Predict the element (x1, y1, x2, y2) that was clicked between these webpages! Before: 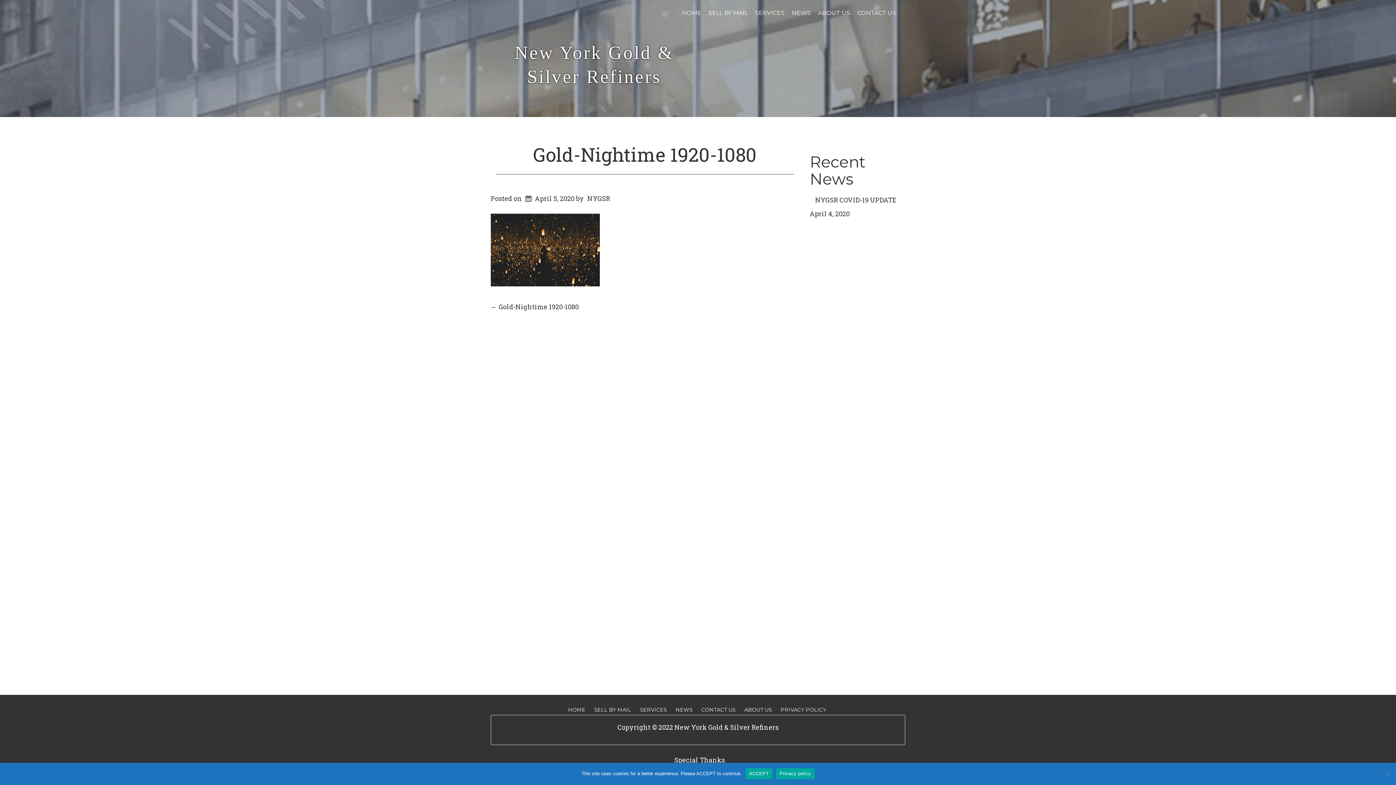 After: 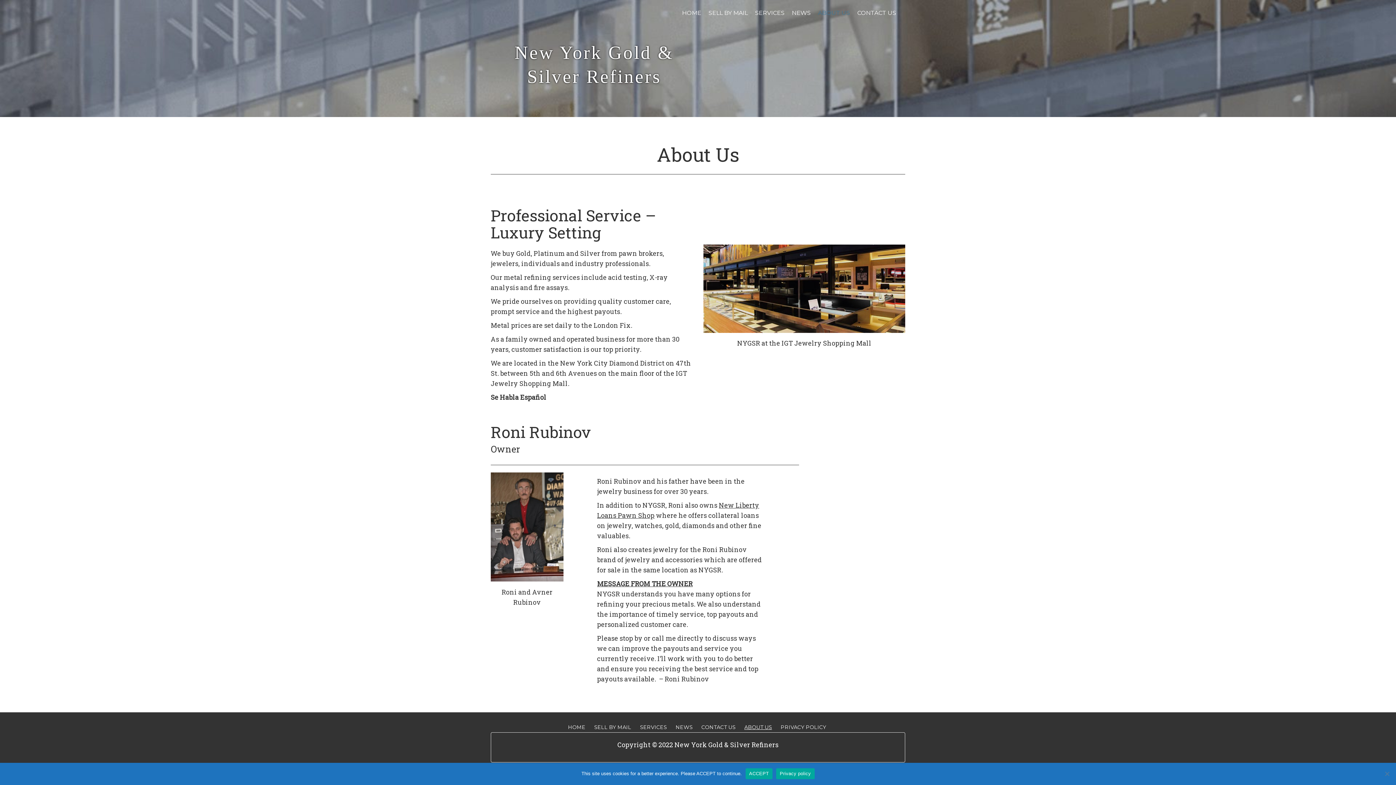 Action: label: ABOUT US bbox: (742, 705, 774, 715)